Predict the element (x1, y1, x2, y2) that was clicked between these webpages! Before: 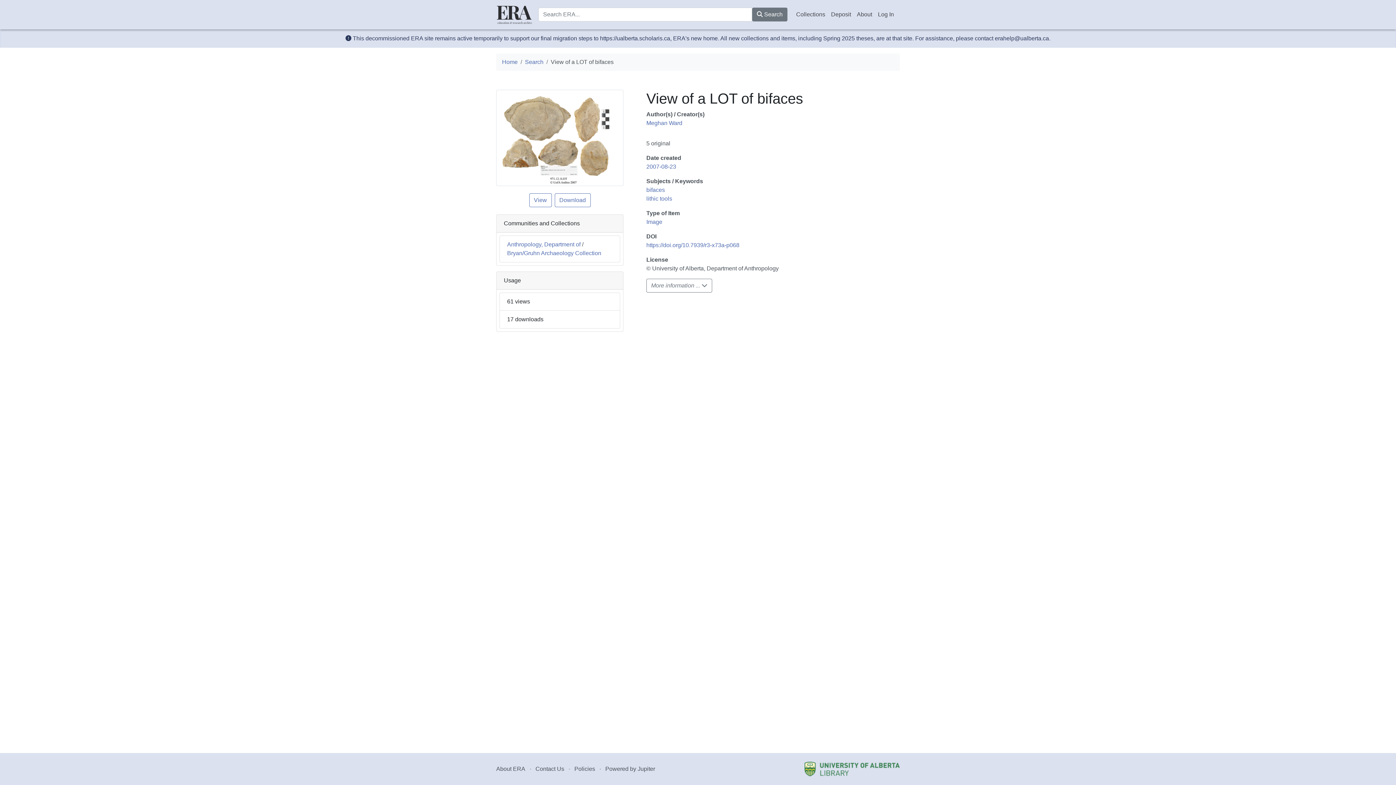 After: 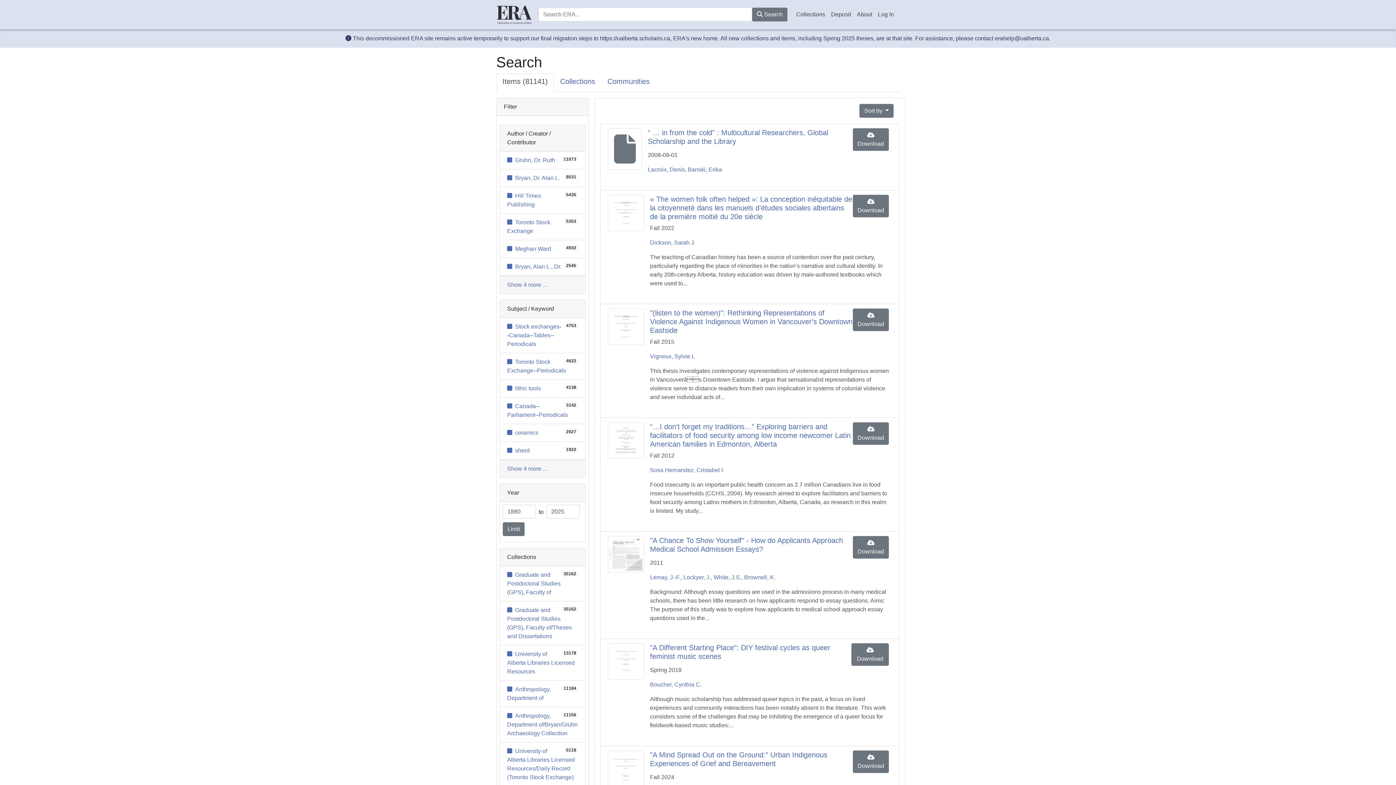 Action: bbox: (525, 58, 543, 65) label: Search